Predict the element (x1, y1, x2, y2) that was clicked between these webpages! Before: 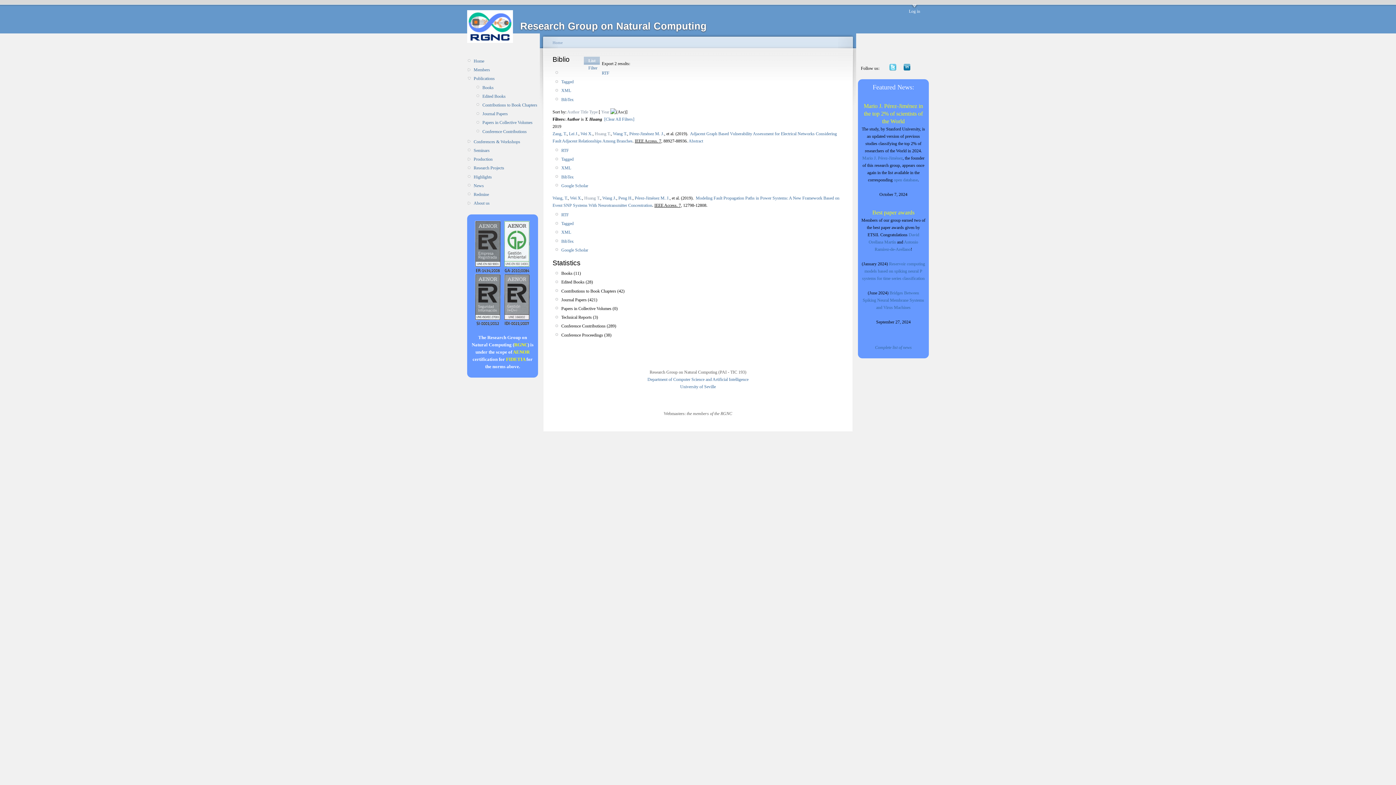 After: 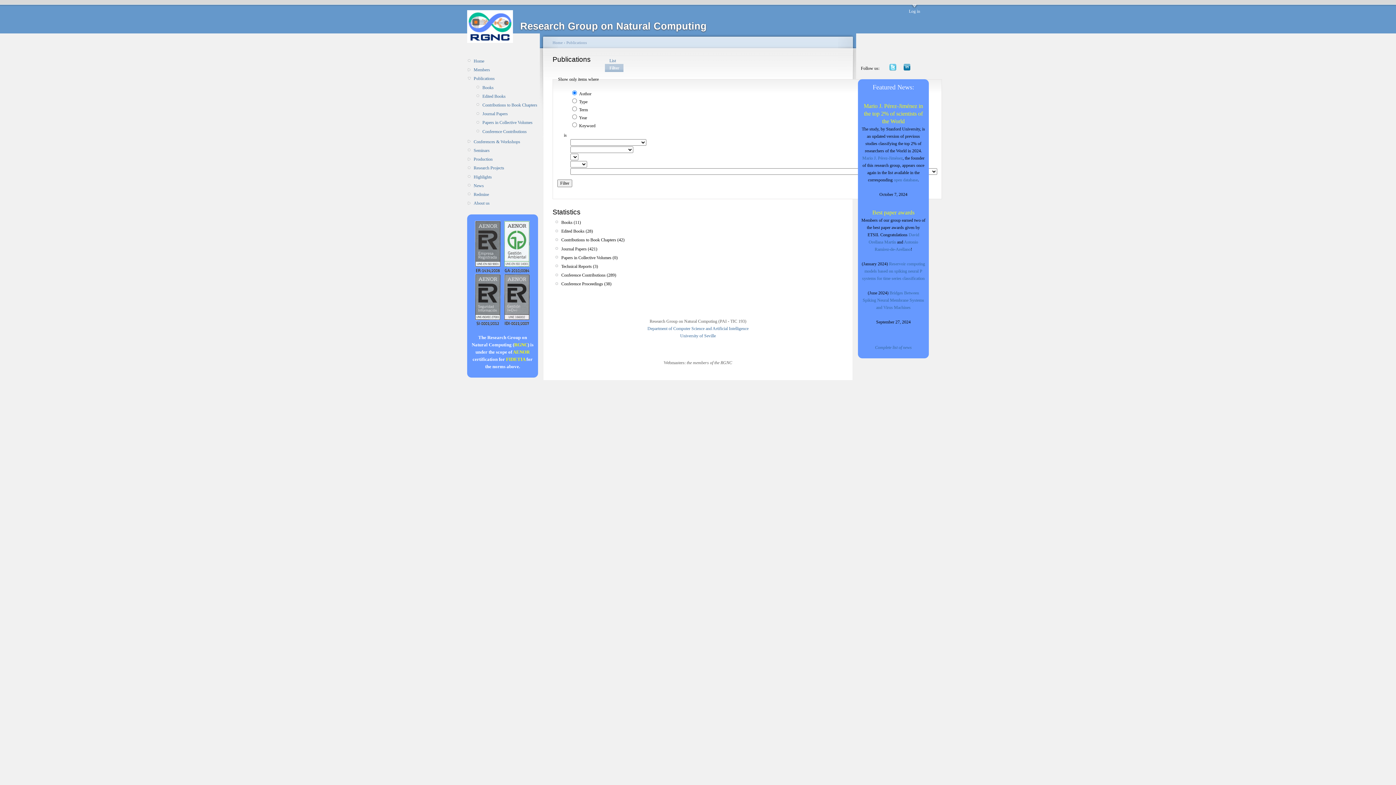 Action: bbox: (584, 64, 601, 72) label: Filter